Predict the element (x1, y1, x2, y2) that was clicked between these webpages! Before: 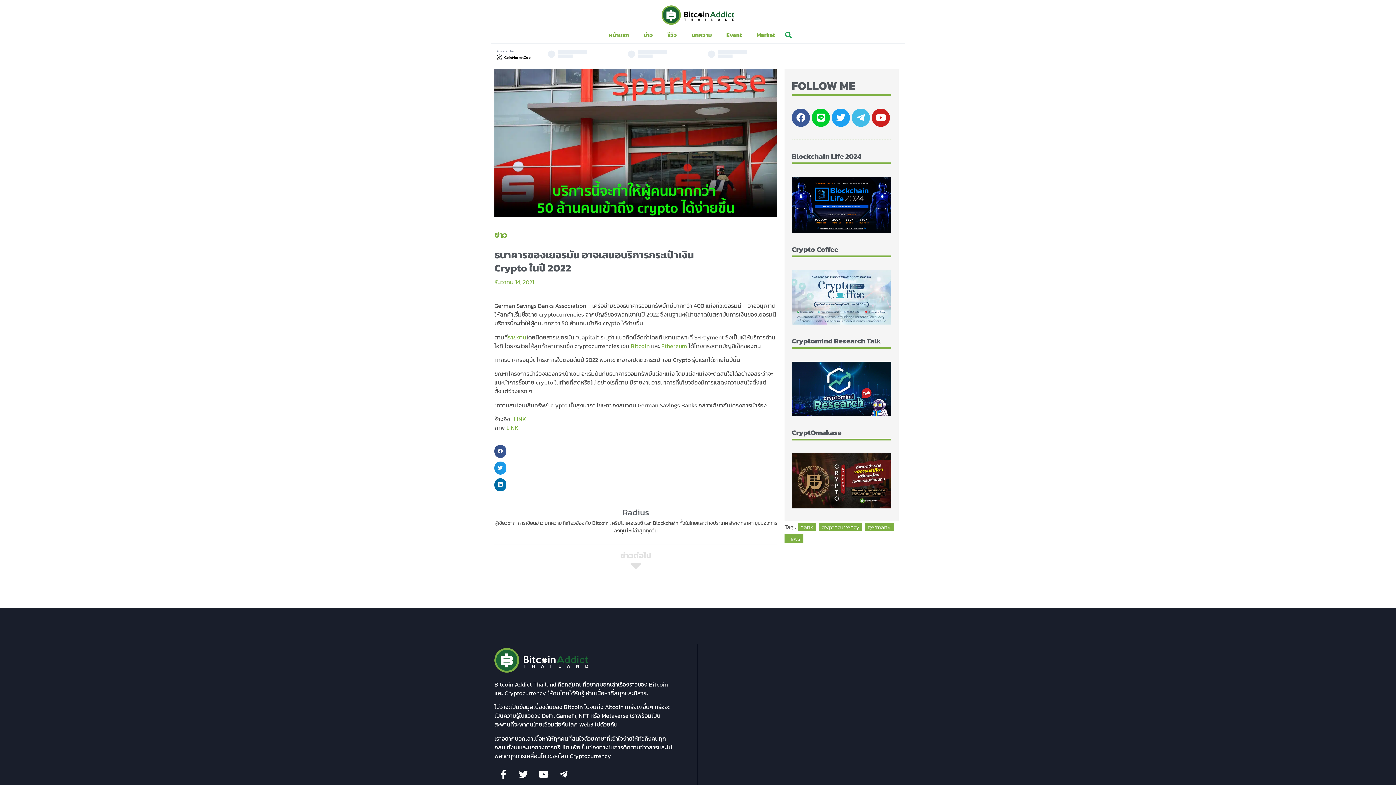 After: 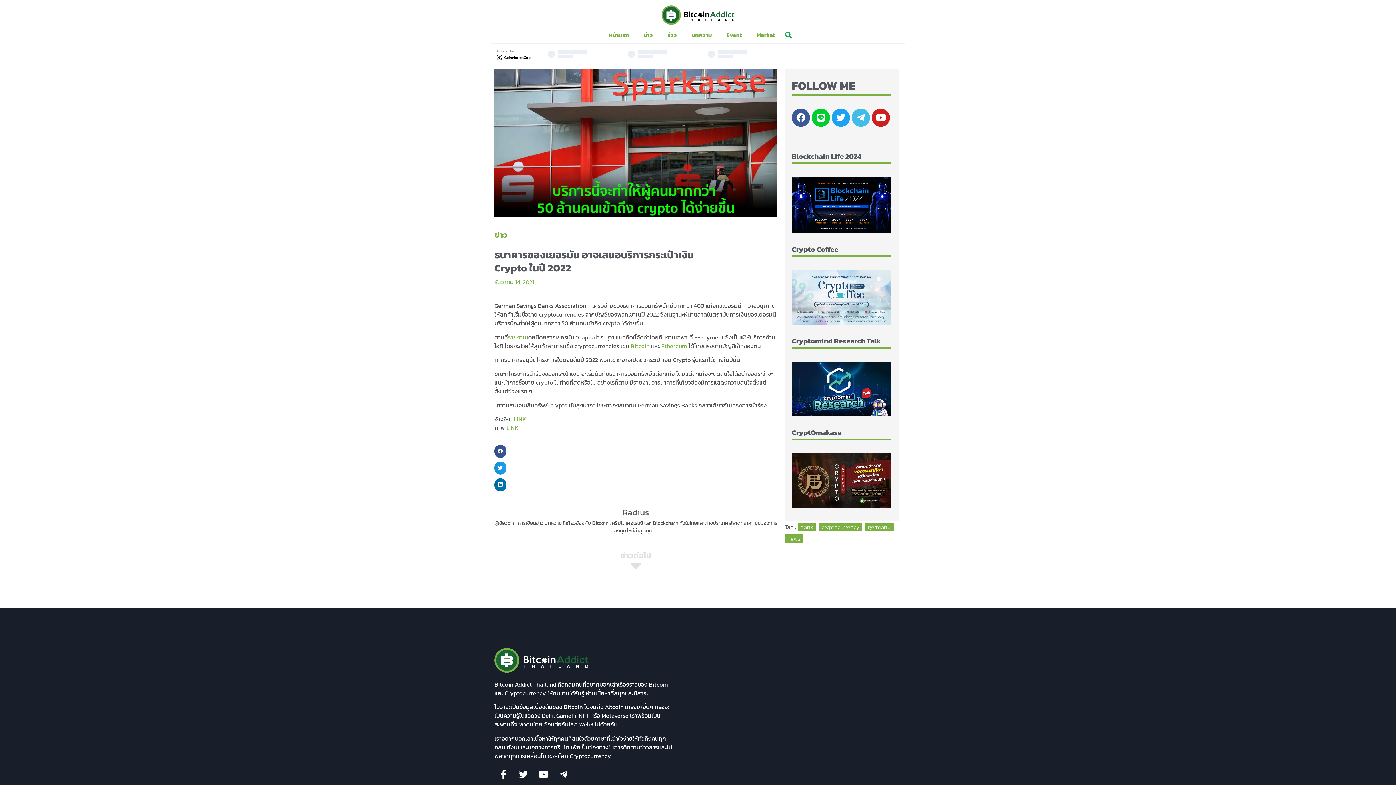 Action: bbox: (792, 453, 891, 508)